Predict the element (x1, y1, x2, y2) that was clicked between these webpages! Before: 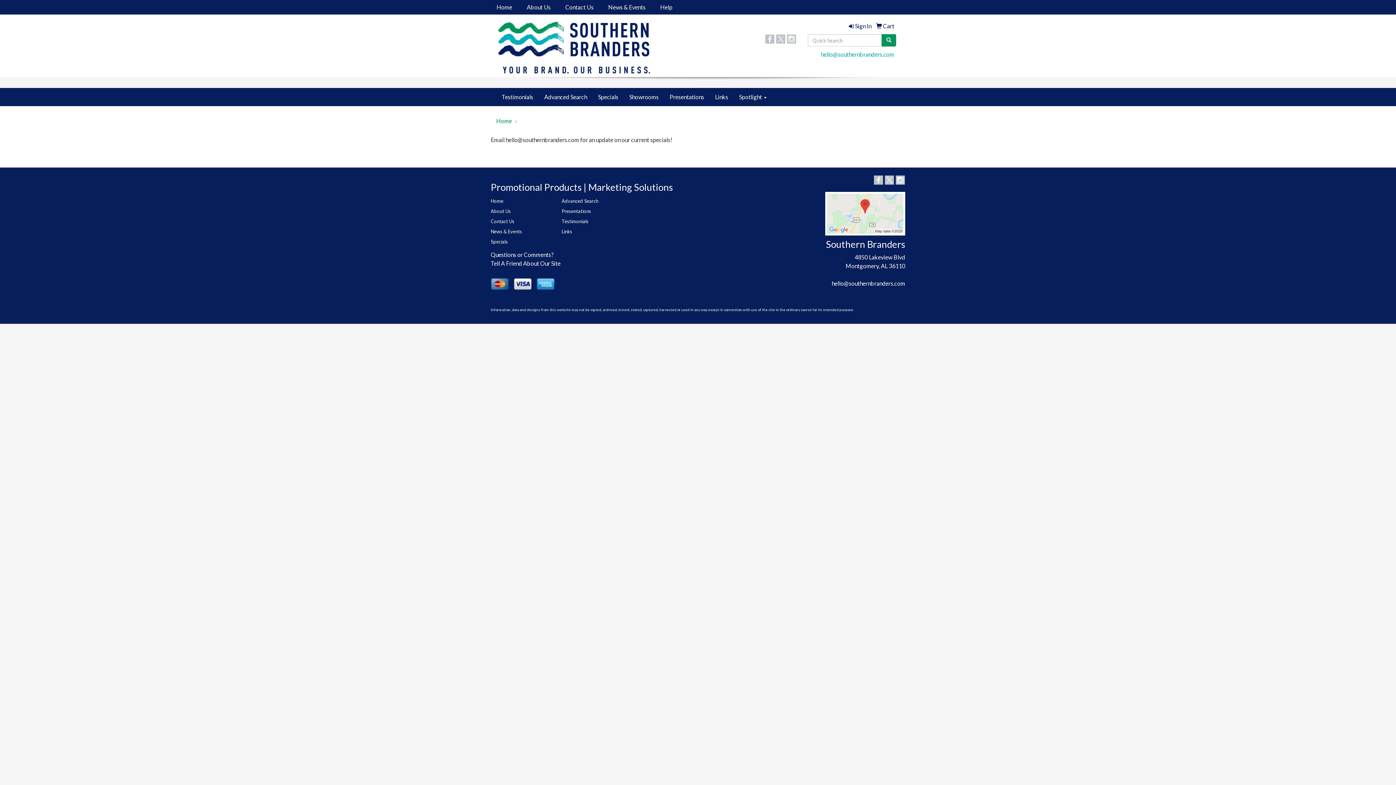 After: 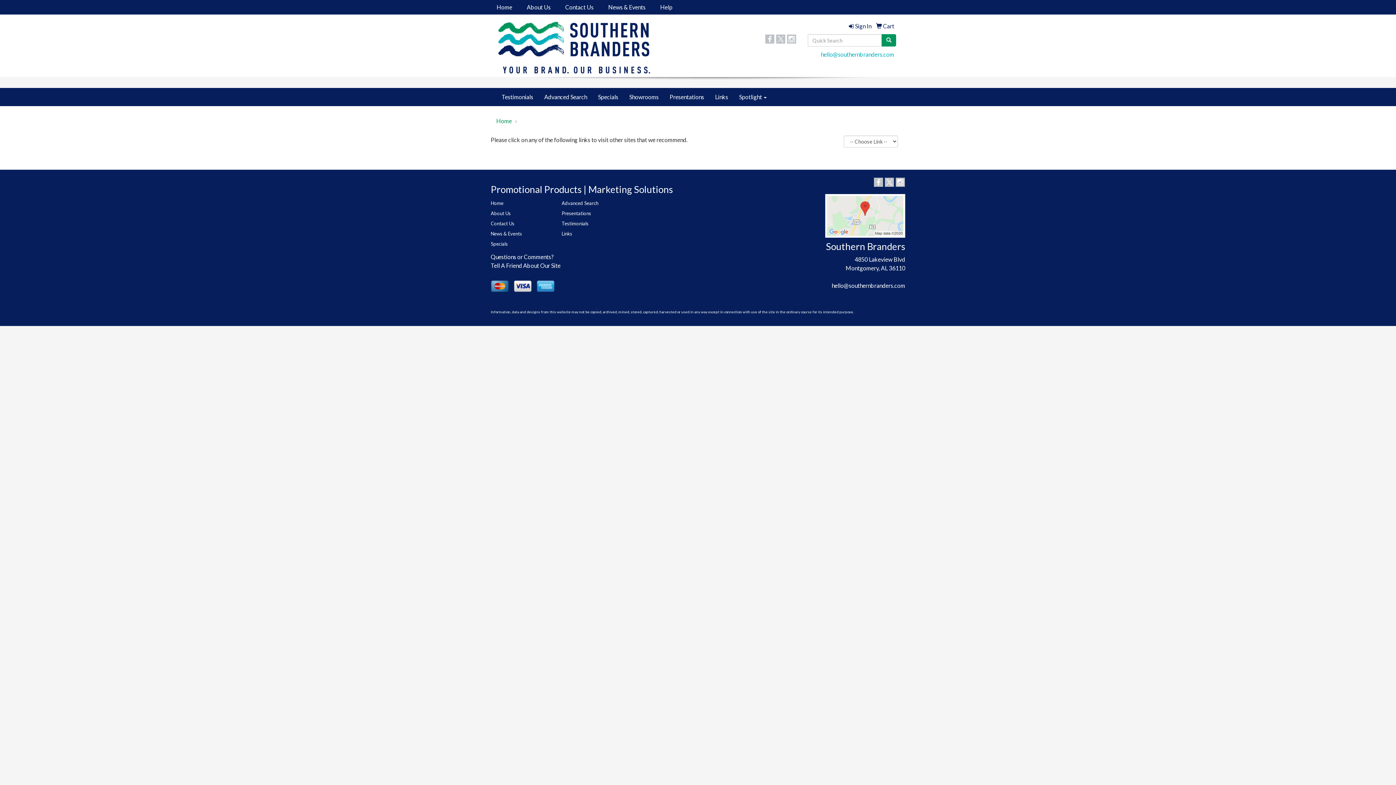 Action: bbox: (709, 88, 733, 106) label: Links